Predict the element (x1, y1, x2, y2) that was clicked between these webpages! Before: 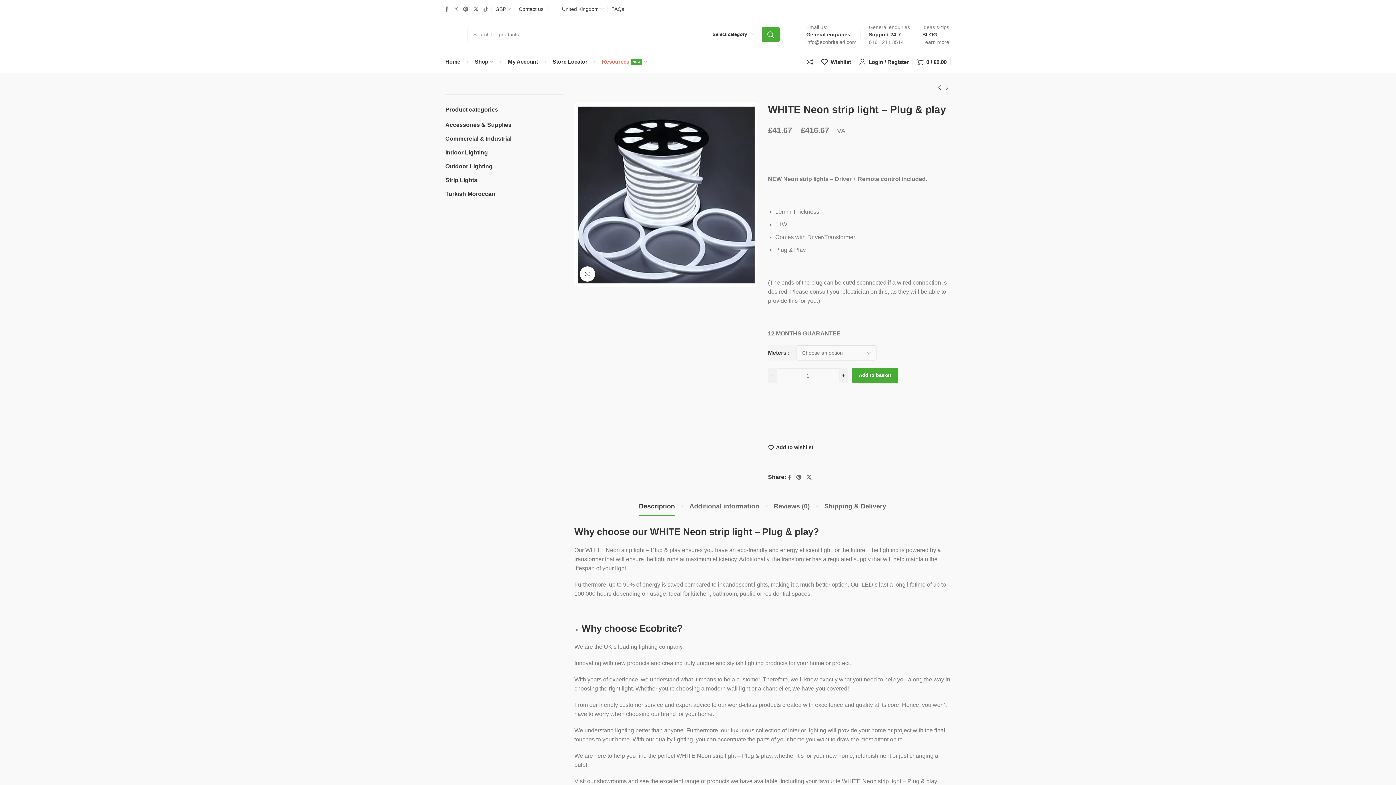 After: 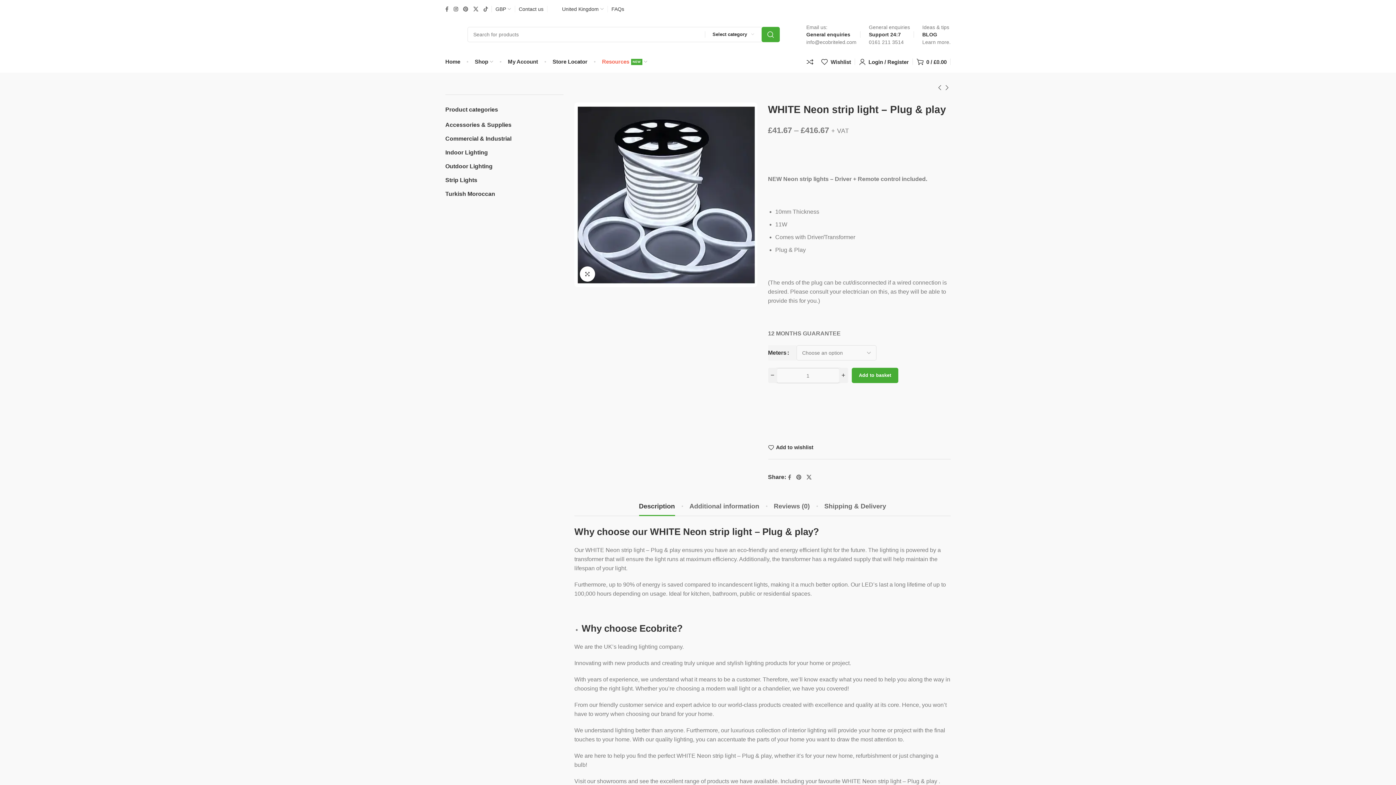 Action: bbox: (451, 3, 460, 14)